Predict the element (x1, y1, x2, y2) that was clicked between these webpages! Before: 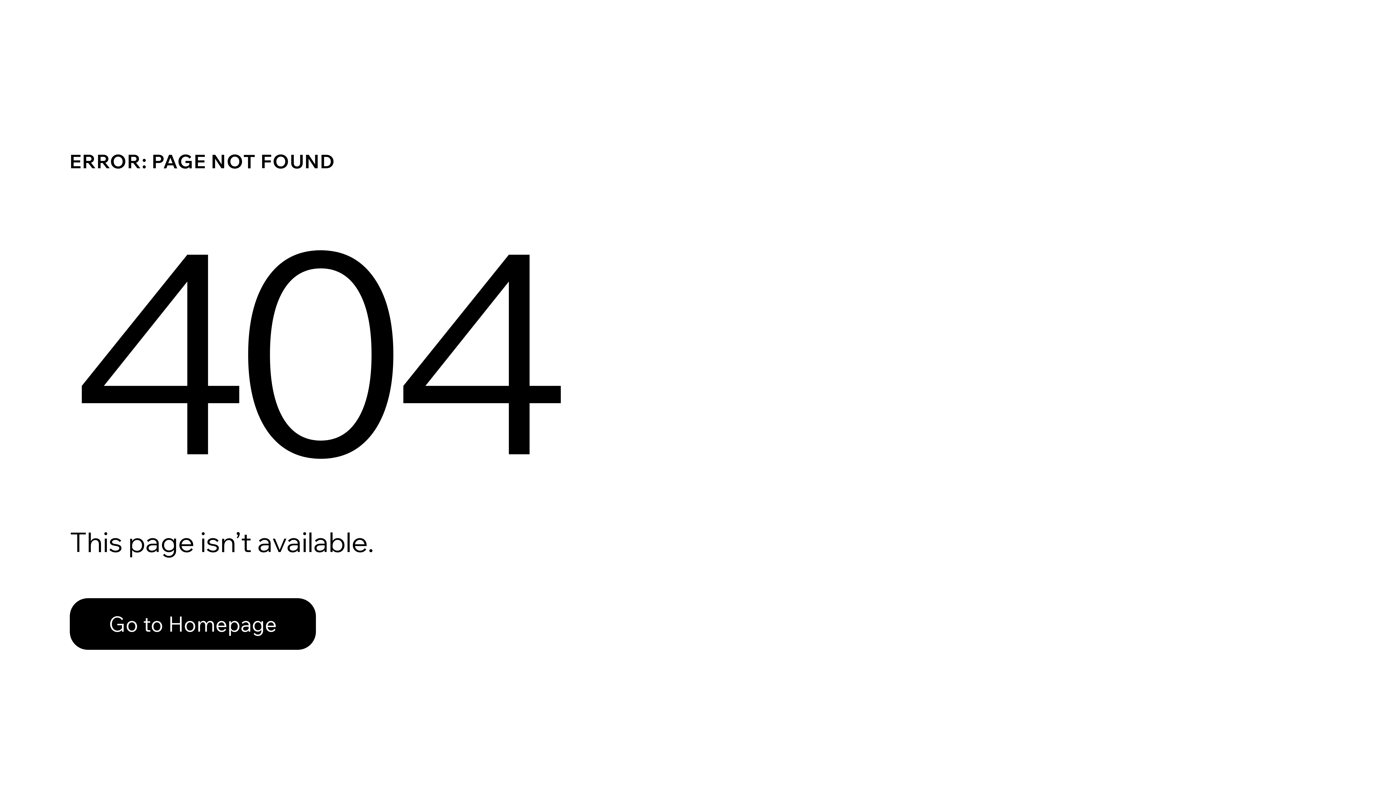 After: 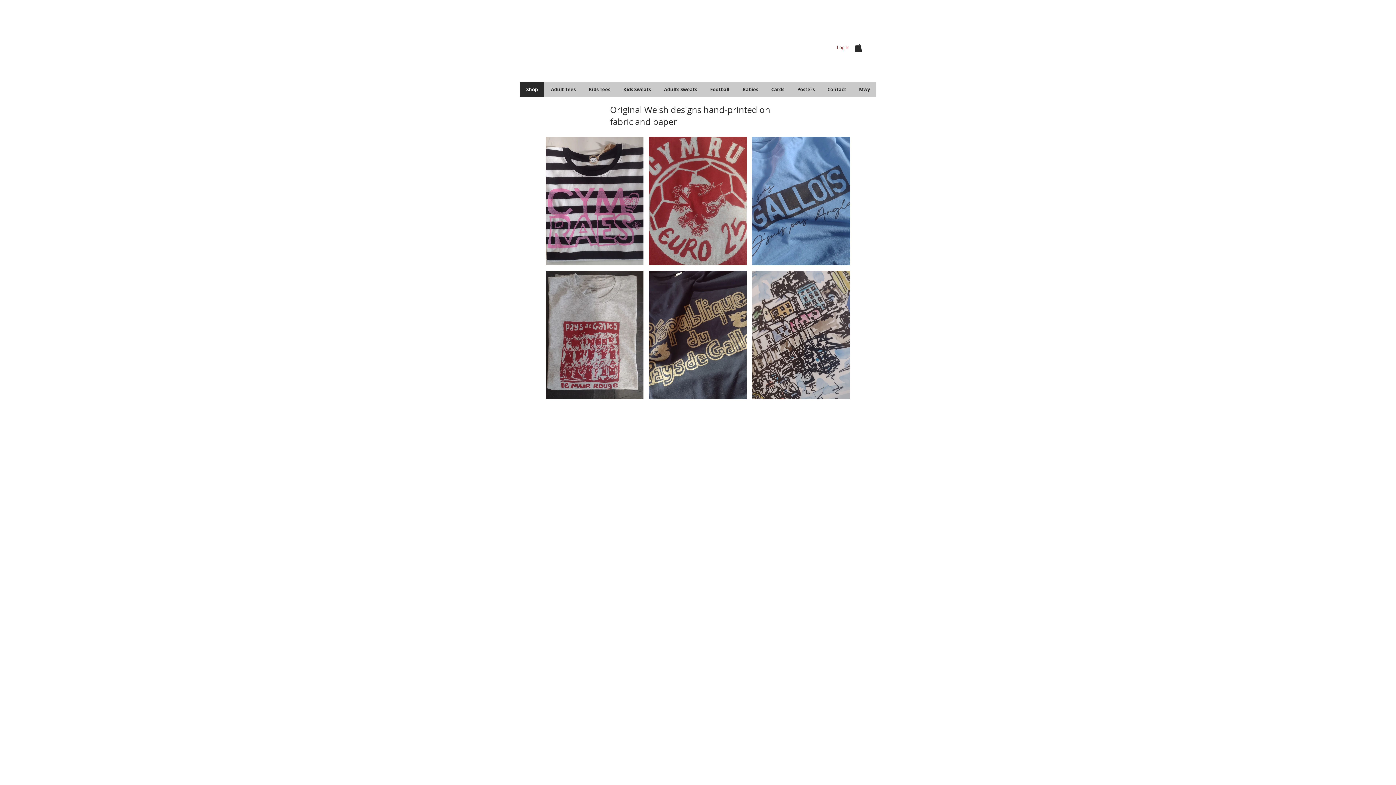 Action: label: Go to Homepage bbox: (69, 582, 768, 659)